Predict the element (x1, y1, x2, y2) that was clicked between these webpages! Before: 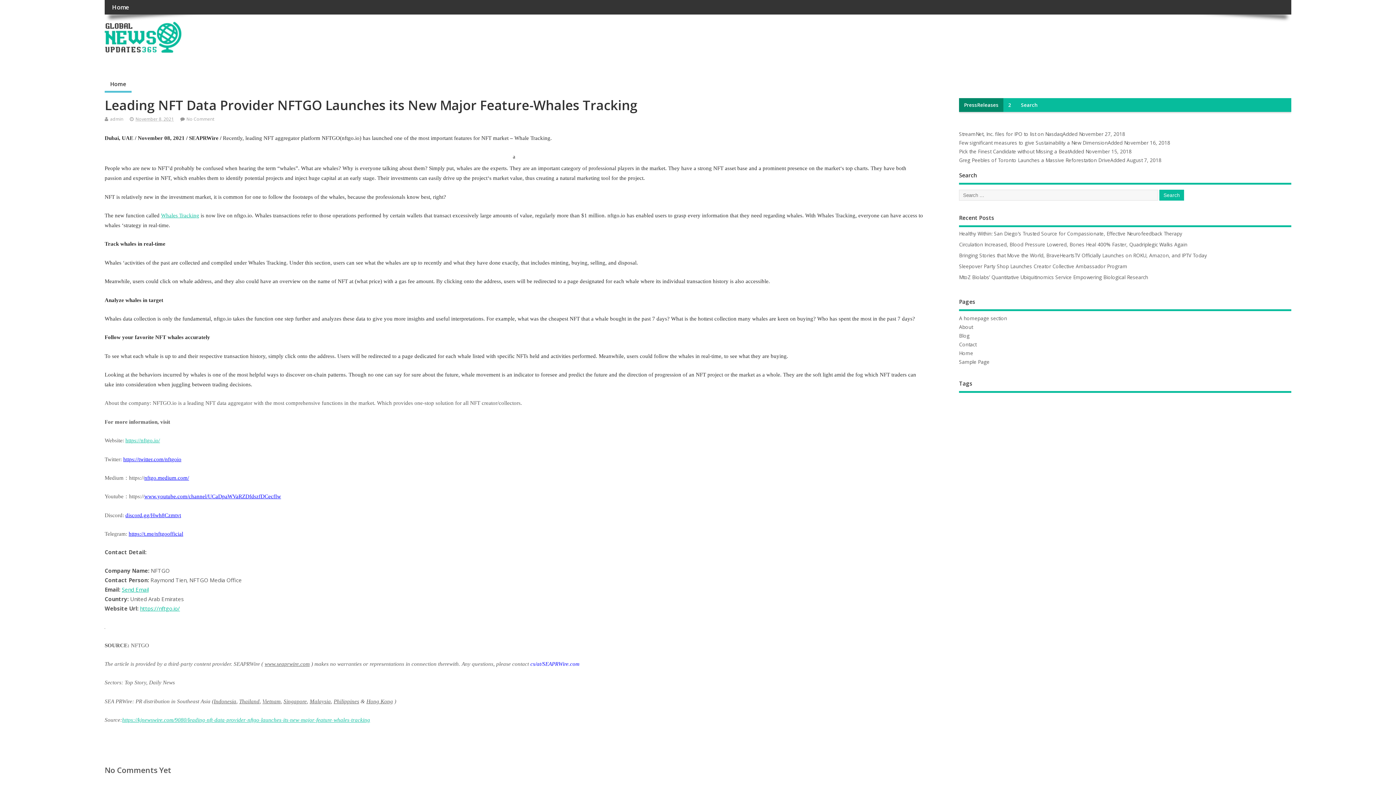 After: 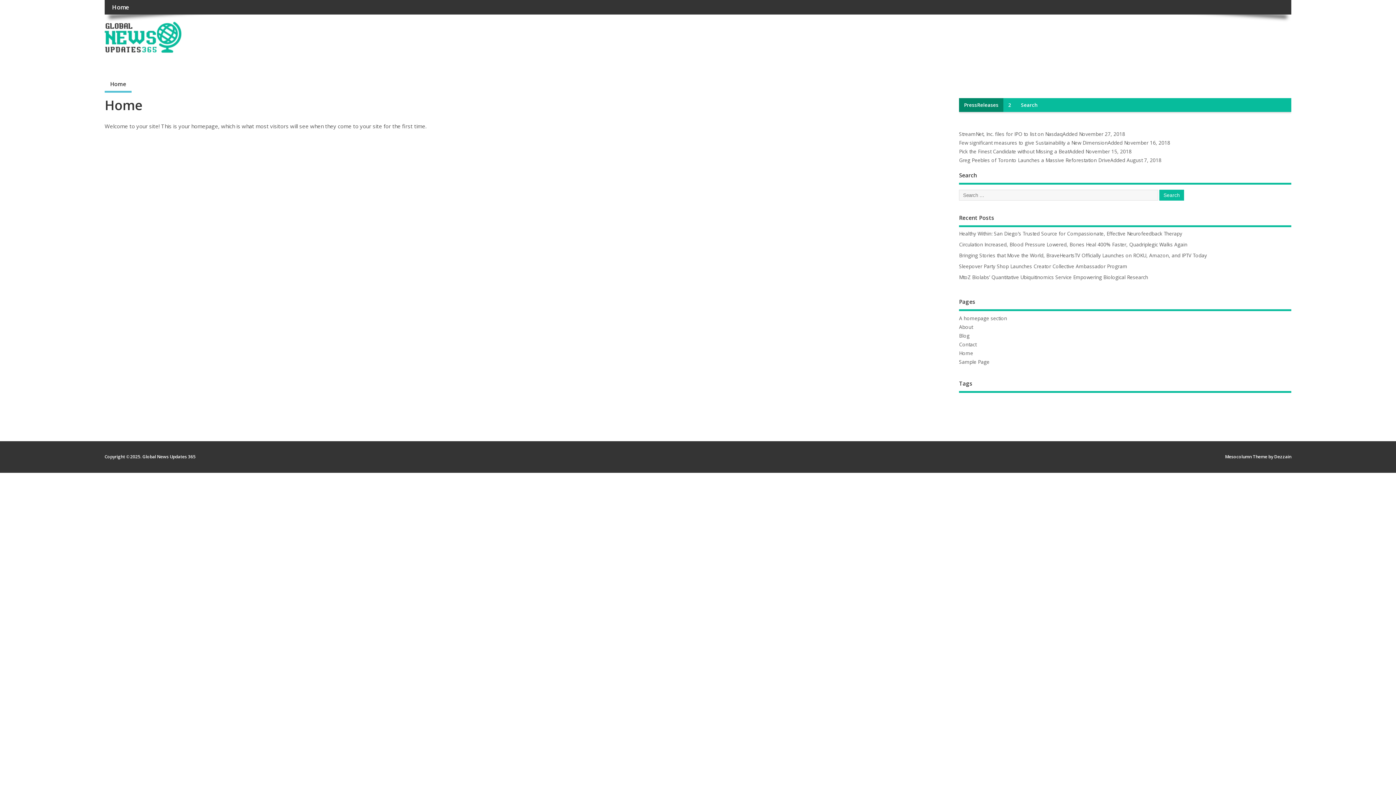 Action: bbox: (104, 77, 131, 92) label: Home